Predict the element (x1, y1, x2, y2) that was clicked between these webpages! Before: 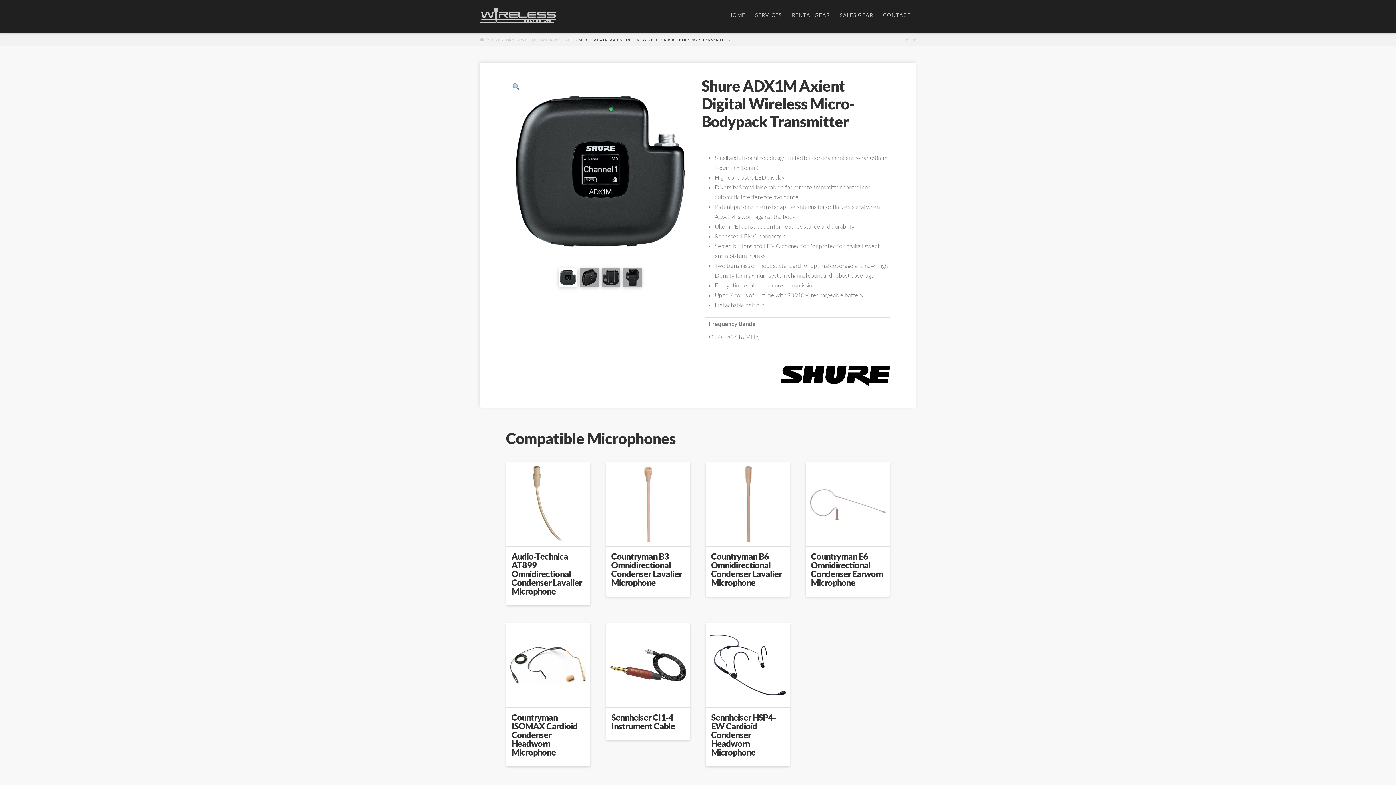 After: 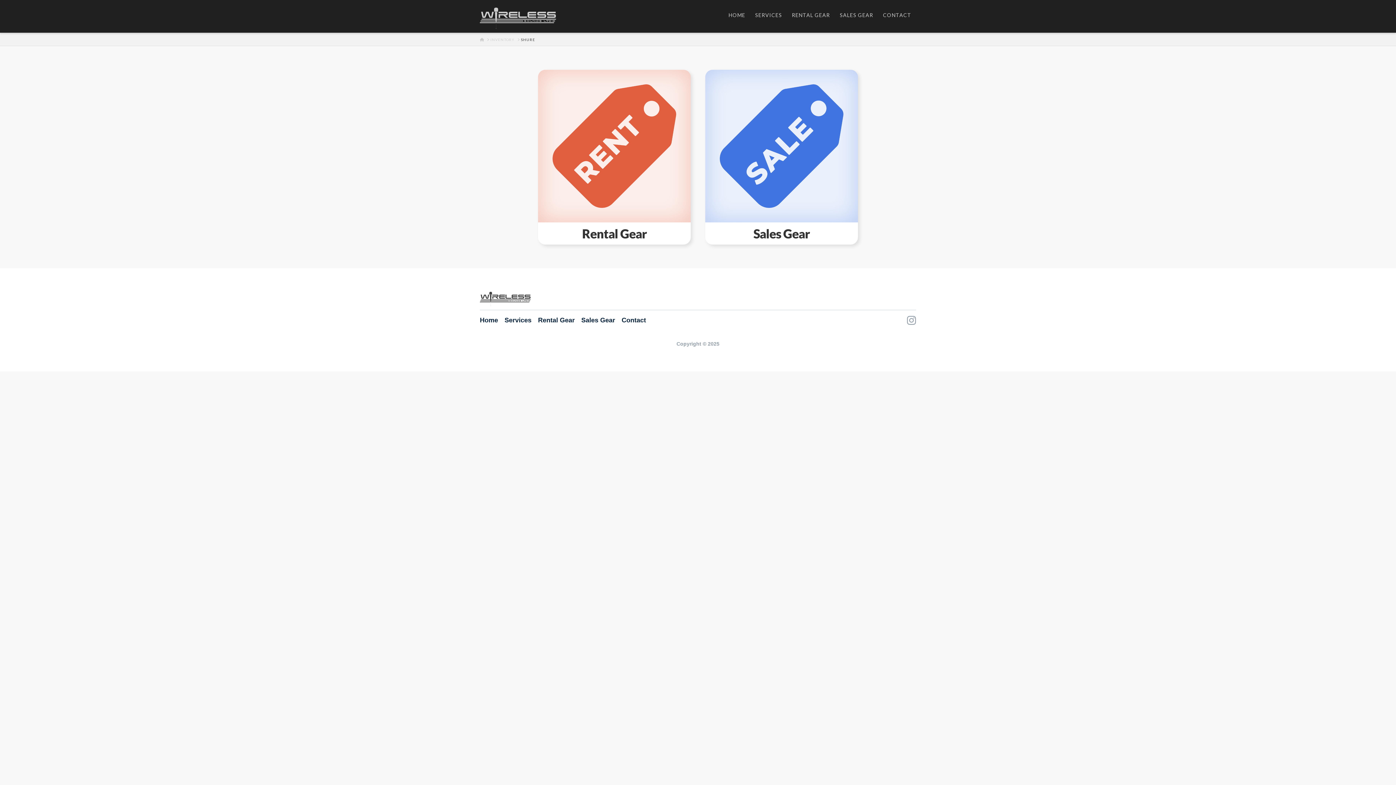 Action: bbox: (781, 371, 890, 378)